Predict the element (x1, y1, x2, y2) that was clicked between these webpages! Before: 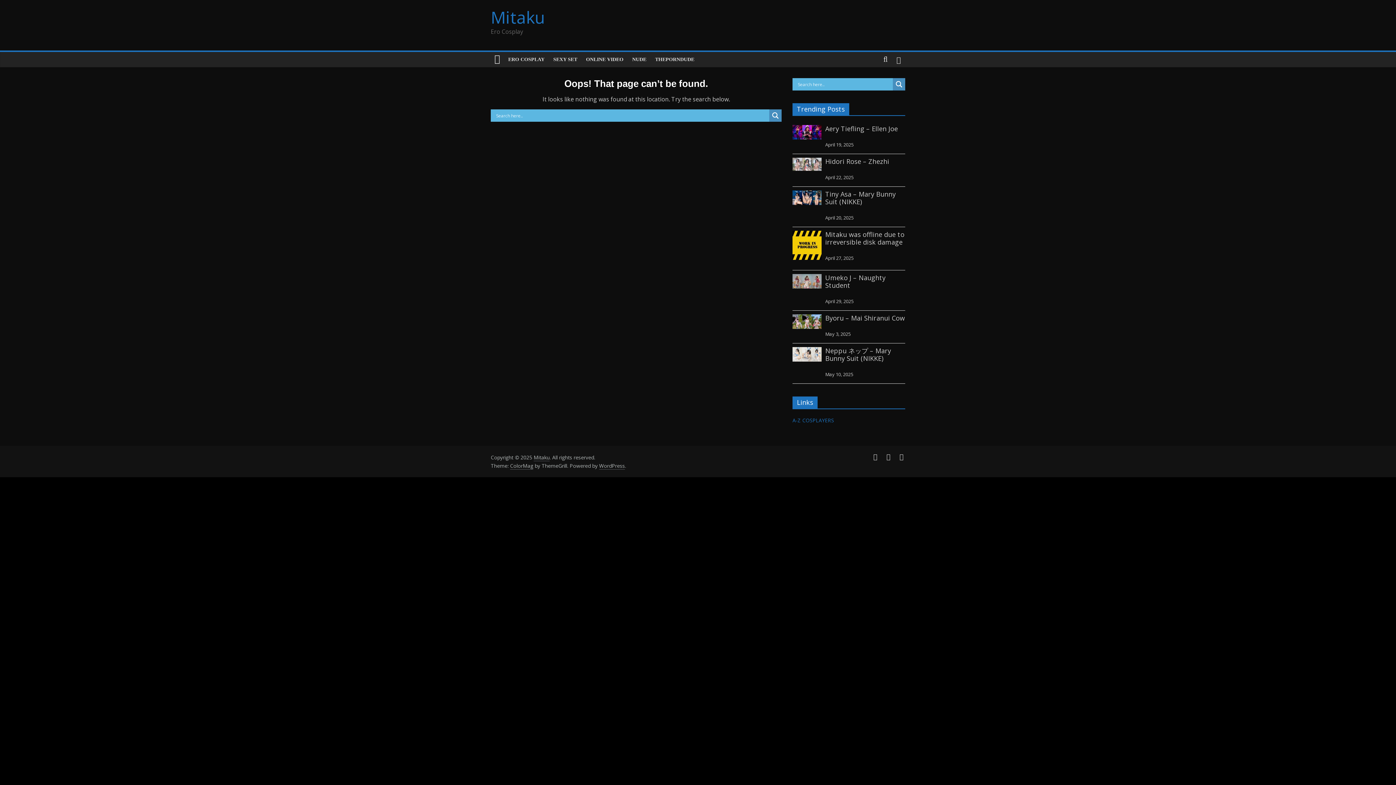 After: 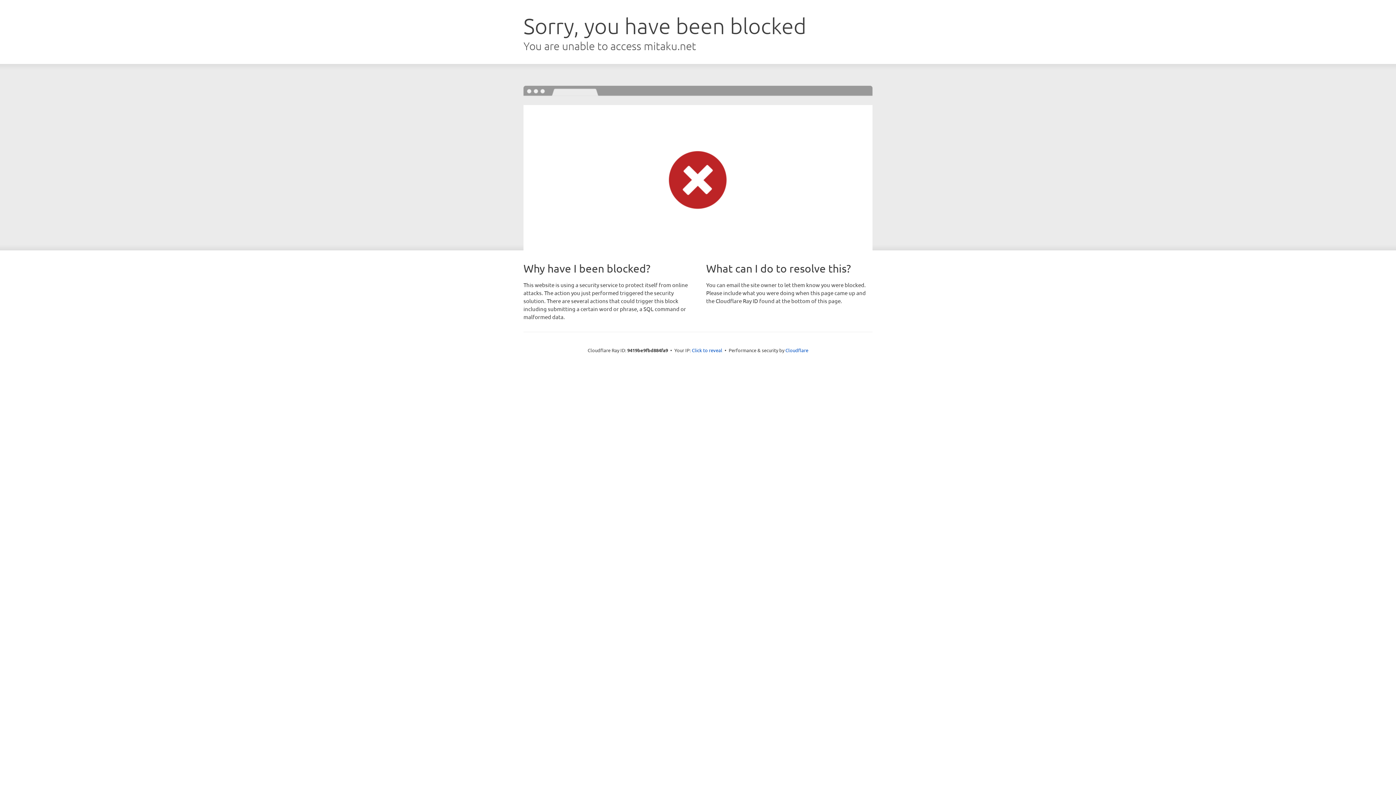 Action: bbox: (825, 313, 905, 322) label: Byoru – Mai Shiranui Cow